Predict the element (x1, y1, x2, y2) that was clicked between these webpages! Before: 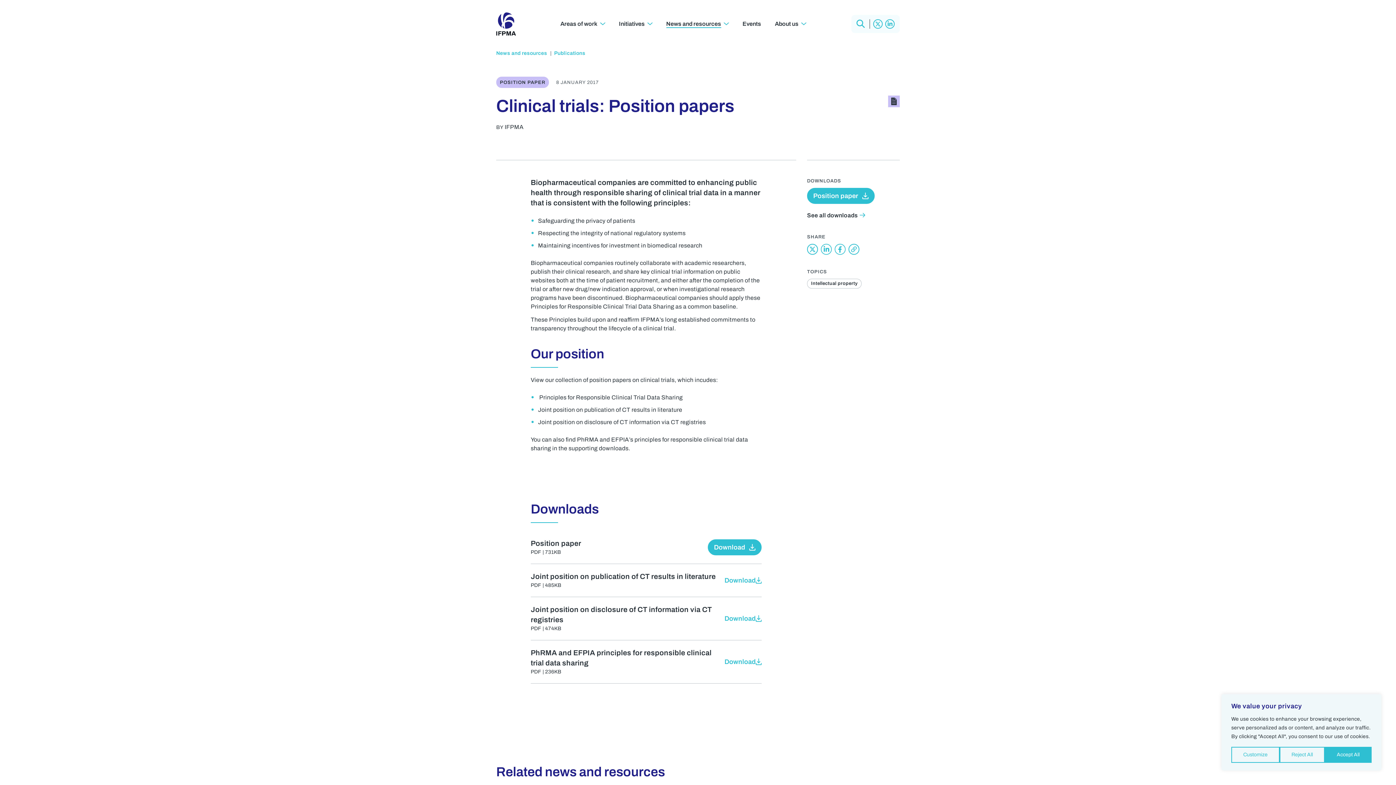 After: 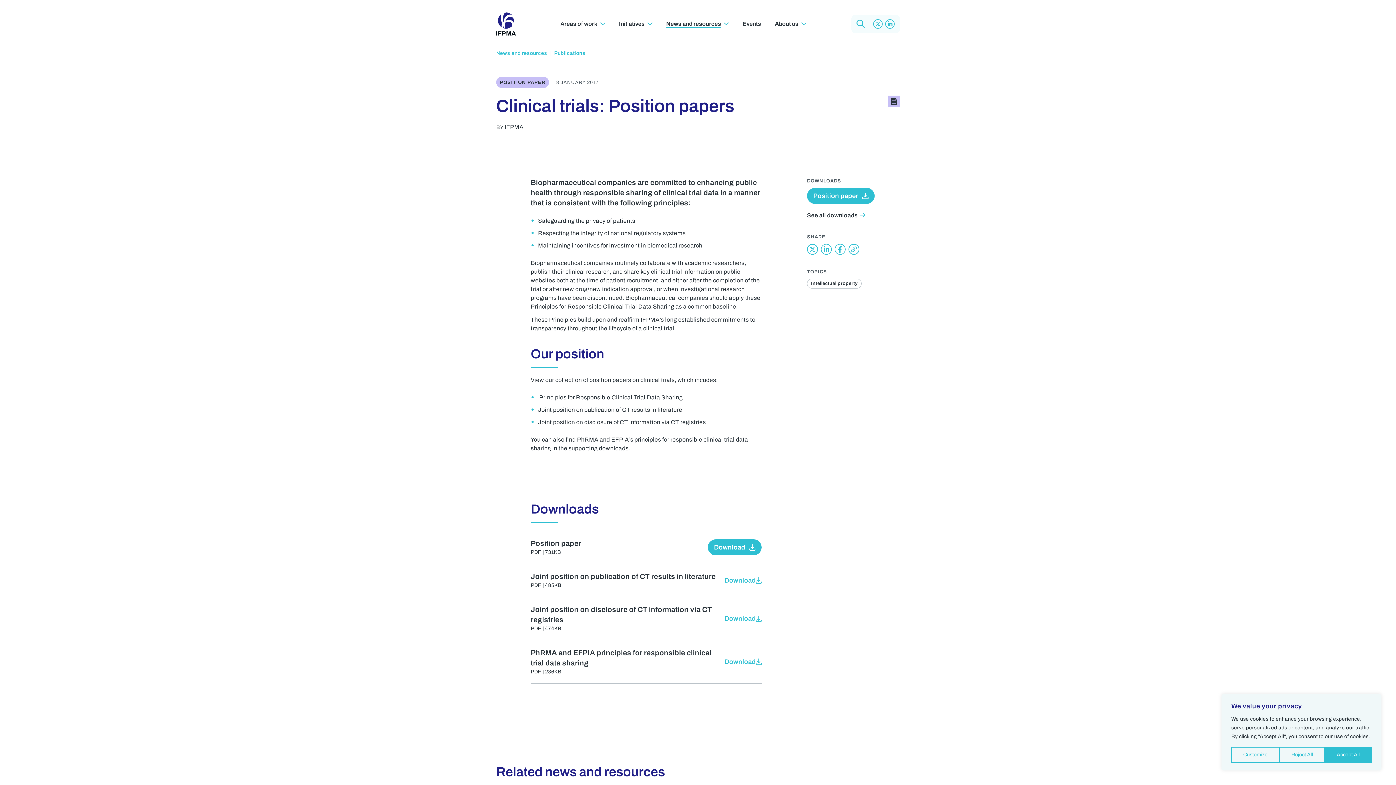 Action: label: Download bbox: (724, 614, 761, 622)